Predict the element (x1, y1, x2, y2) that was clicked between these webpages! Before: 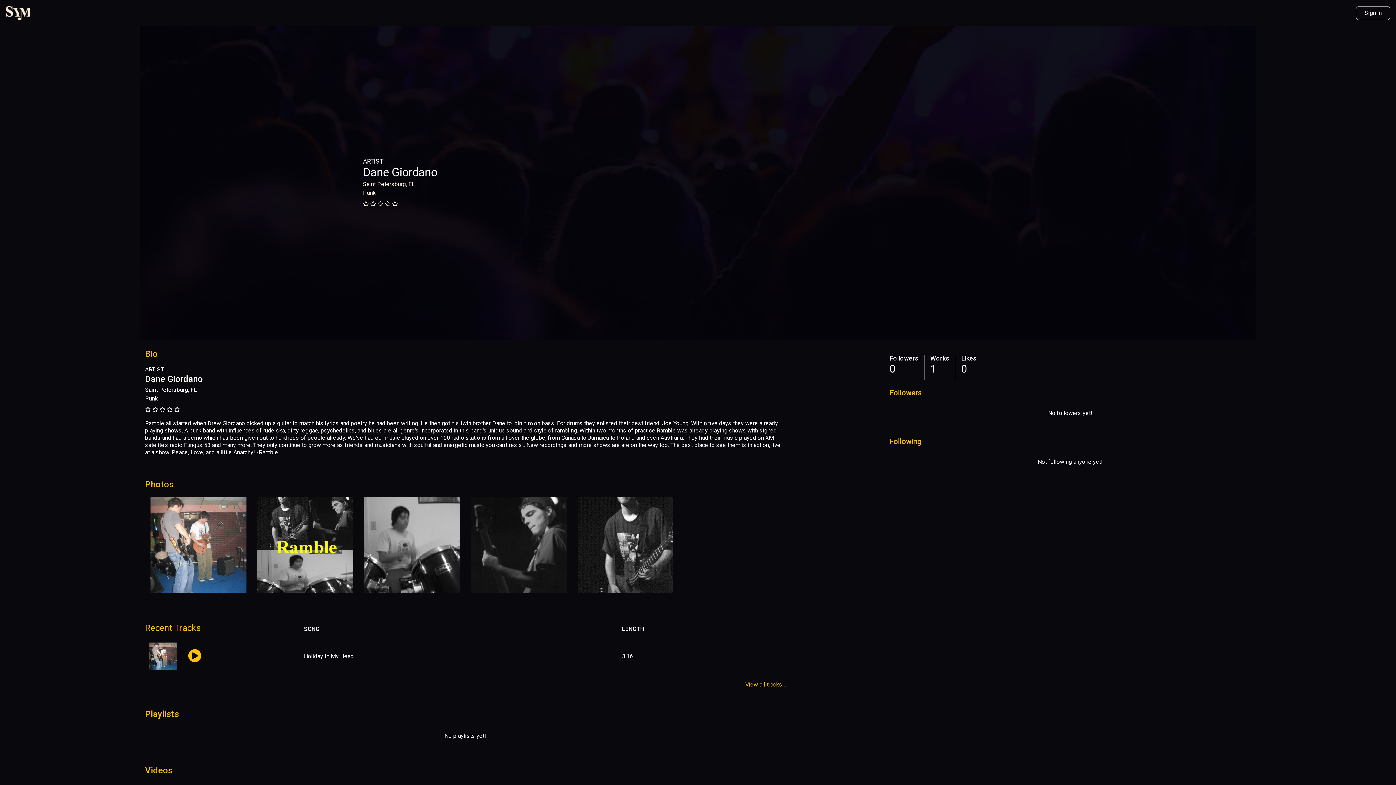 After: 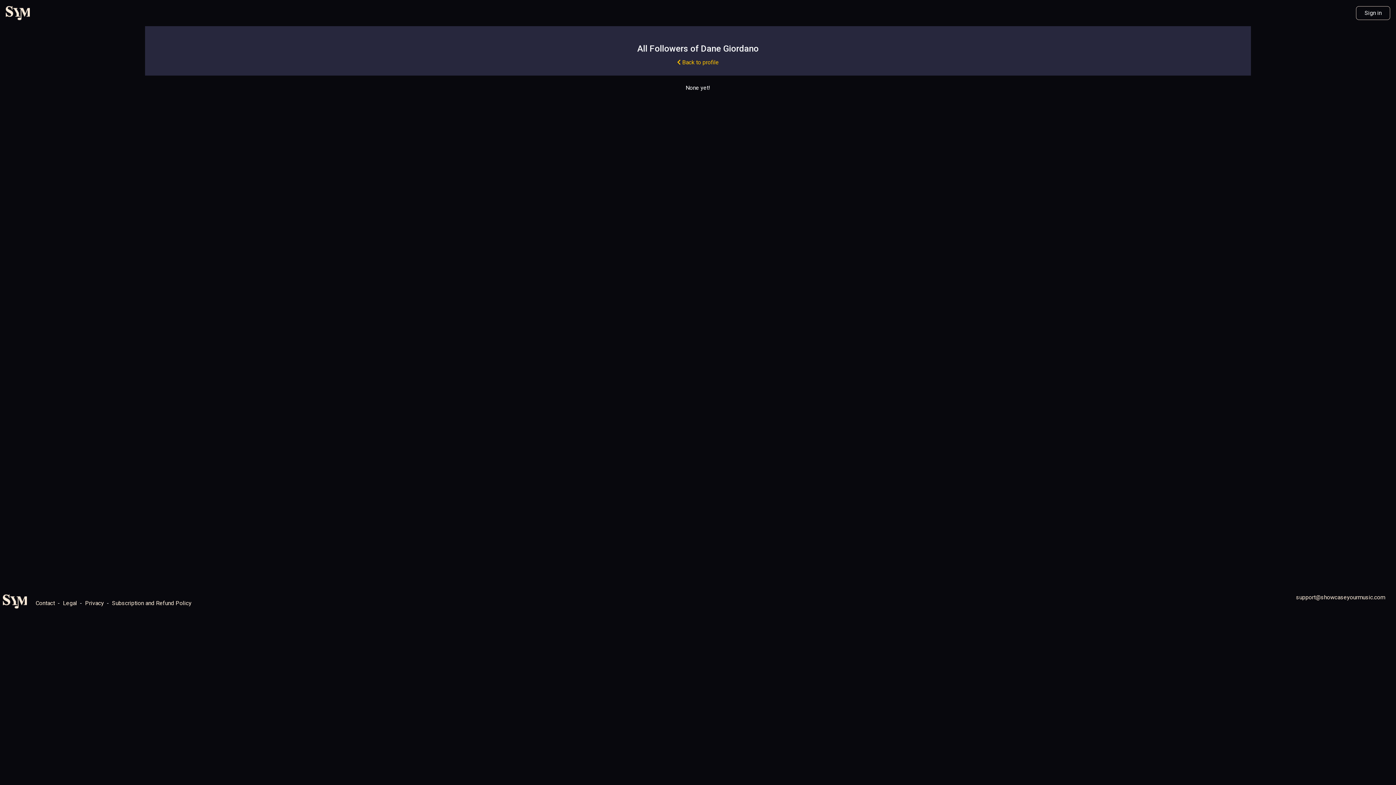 Action: bbox: (889, 354, 918, 374) label: Followers

0